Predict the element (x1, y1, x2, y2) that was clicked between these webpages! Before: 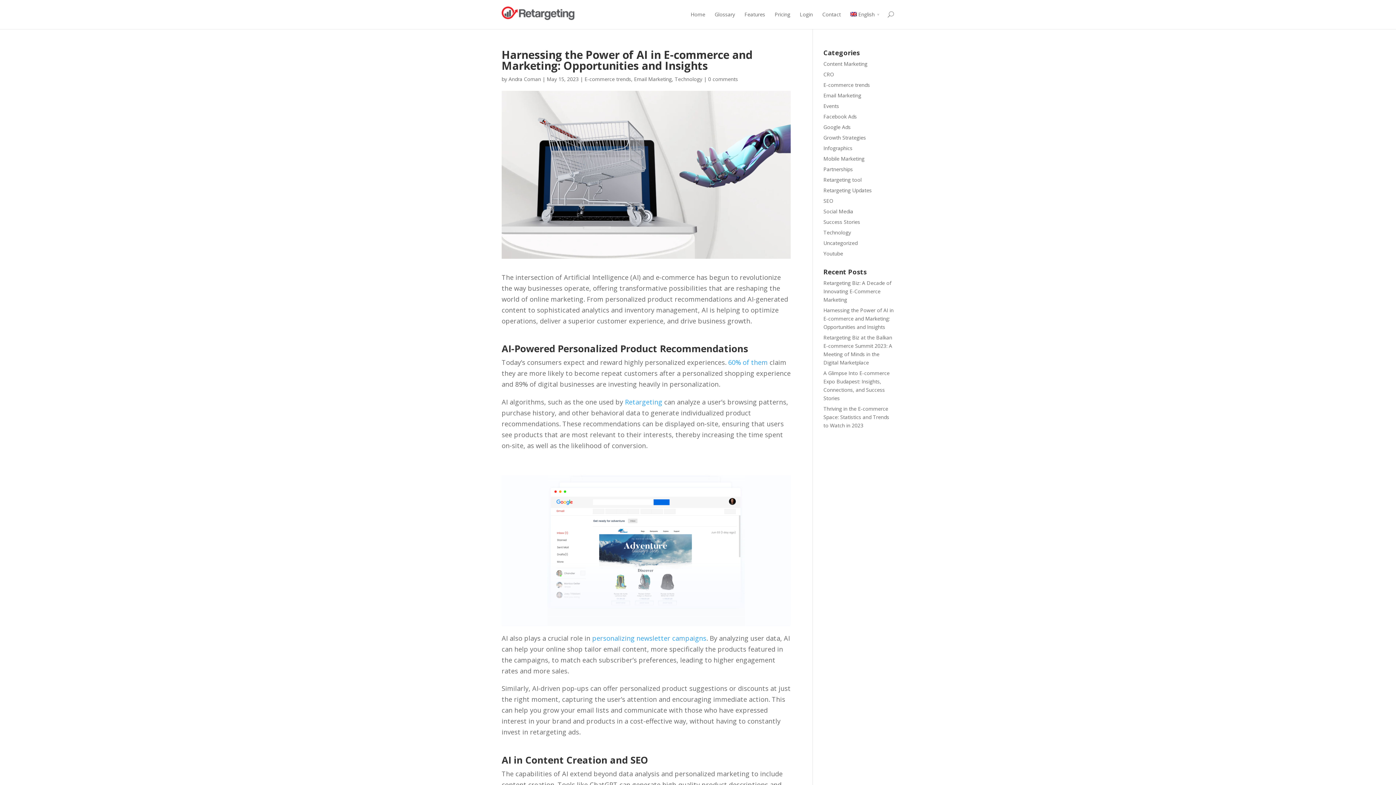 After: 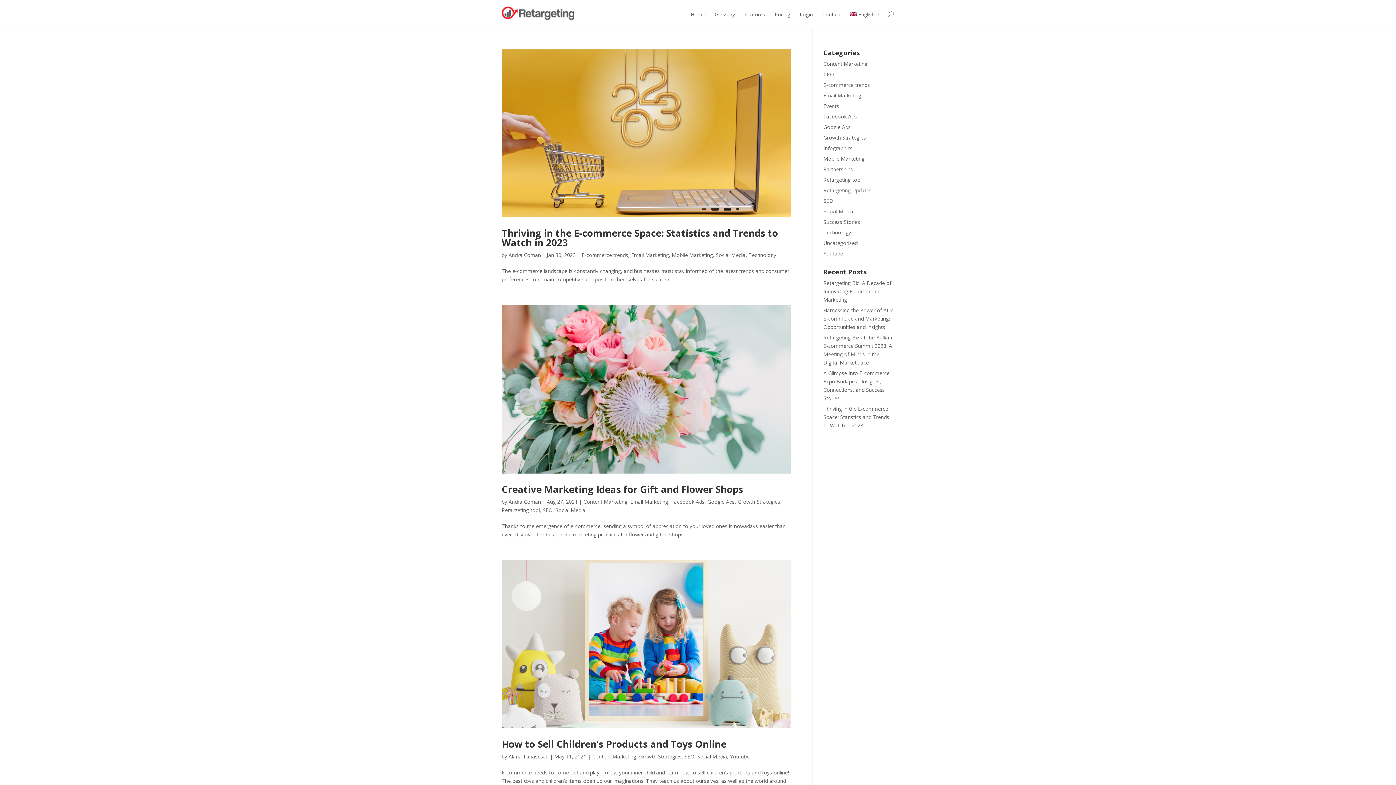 Action: label: Social Media bbox: (823, 208, 853, 214)